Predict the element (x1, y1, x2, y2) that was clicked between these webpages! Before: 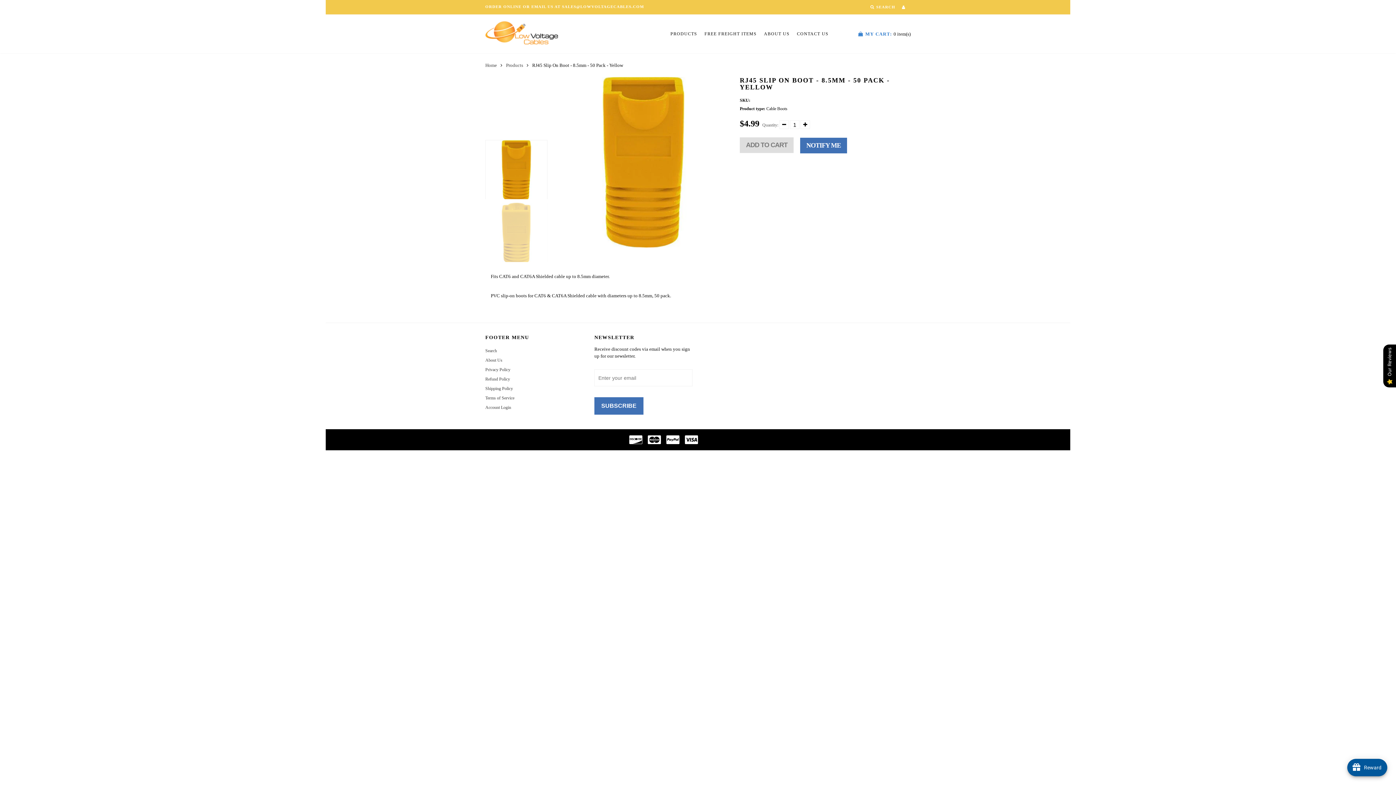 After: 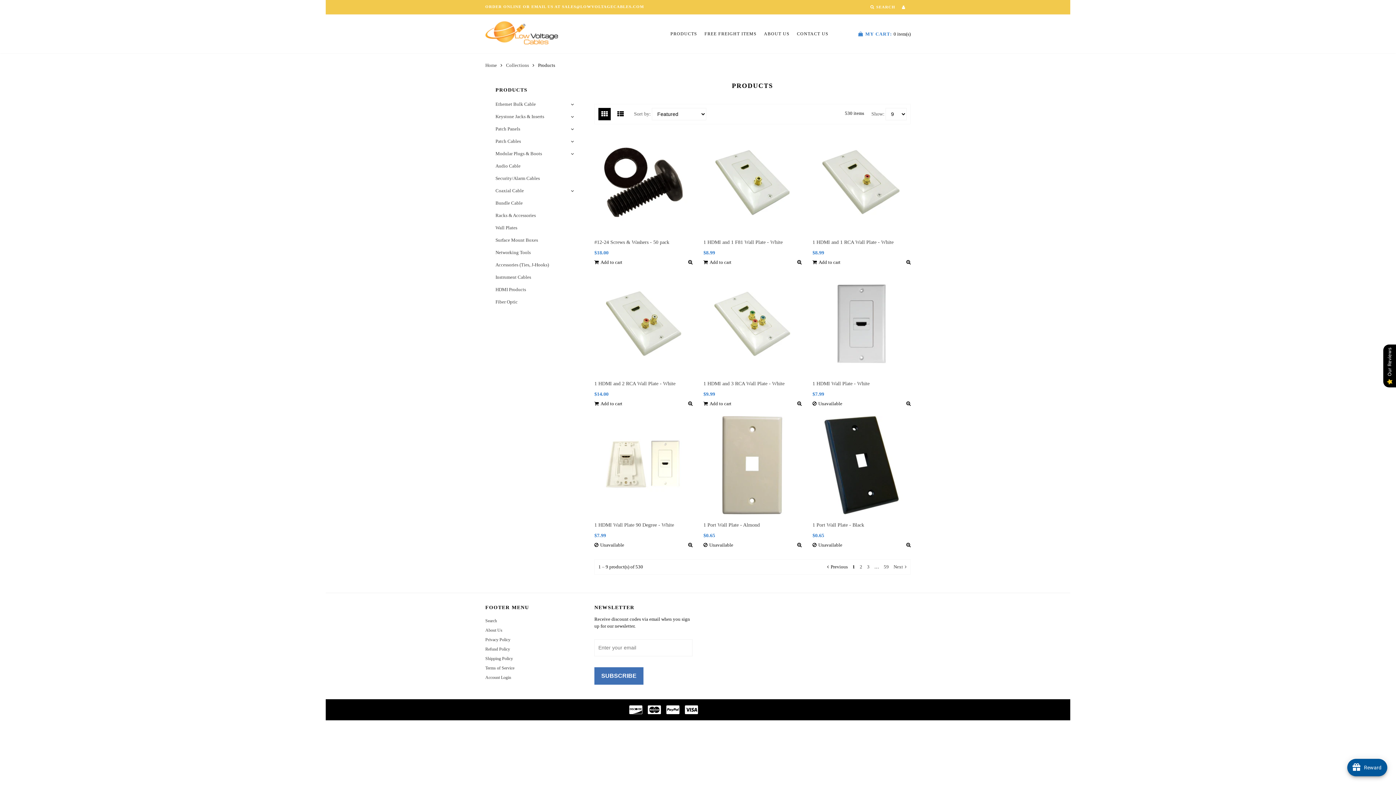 Action: bbox: (506, 62, 523, 68) label: Products